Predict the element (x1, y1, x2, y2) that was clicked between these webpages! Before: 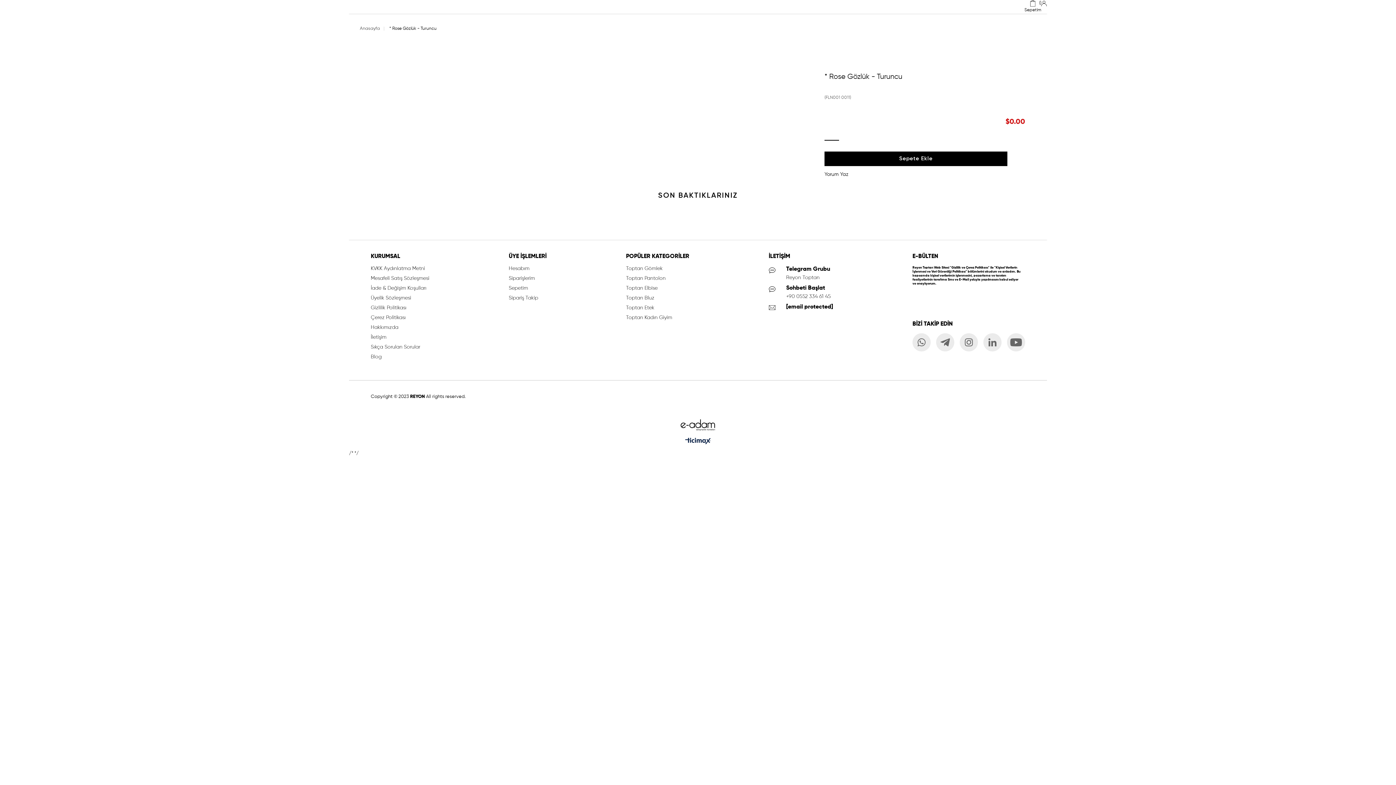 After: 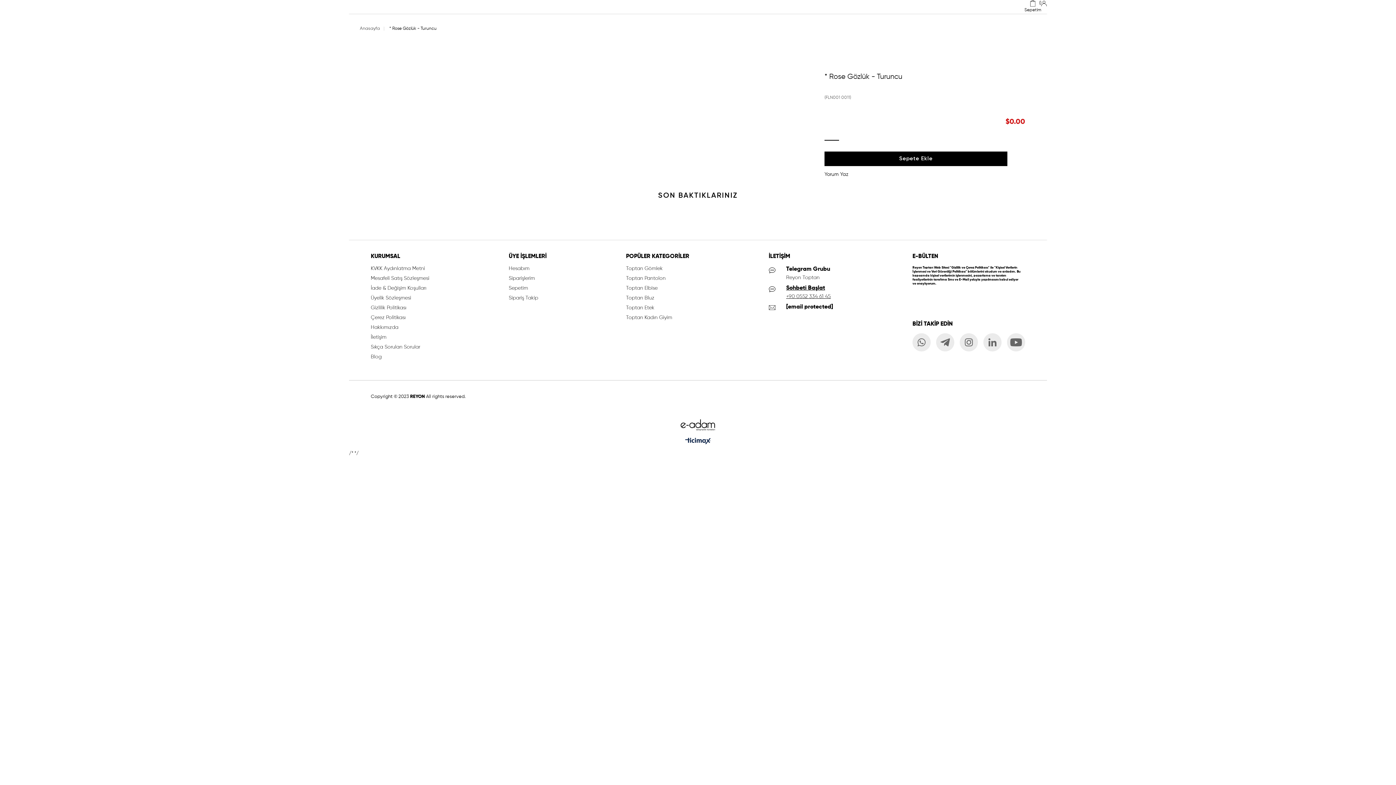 Action: bbox: (768, 284, 833, 300) label: Sohbeti Başlat
+90 0552 334 61 45